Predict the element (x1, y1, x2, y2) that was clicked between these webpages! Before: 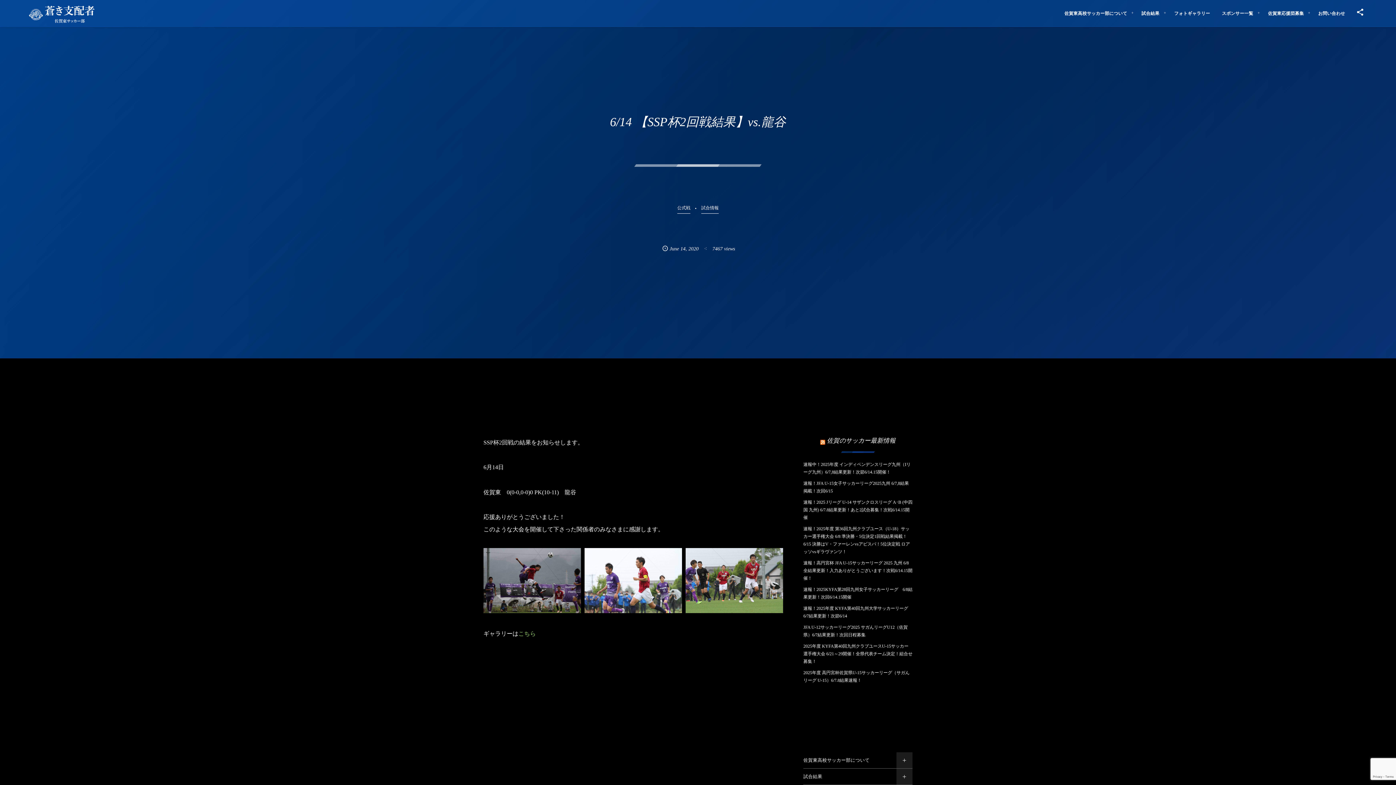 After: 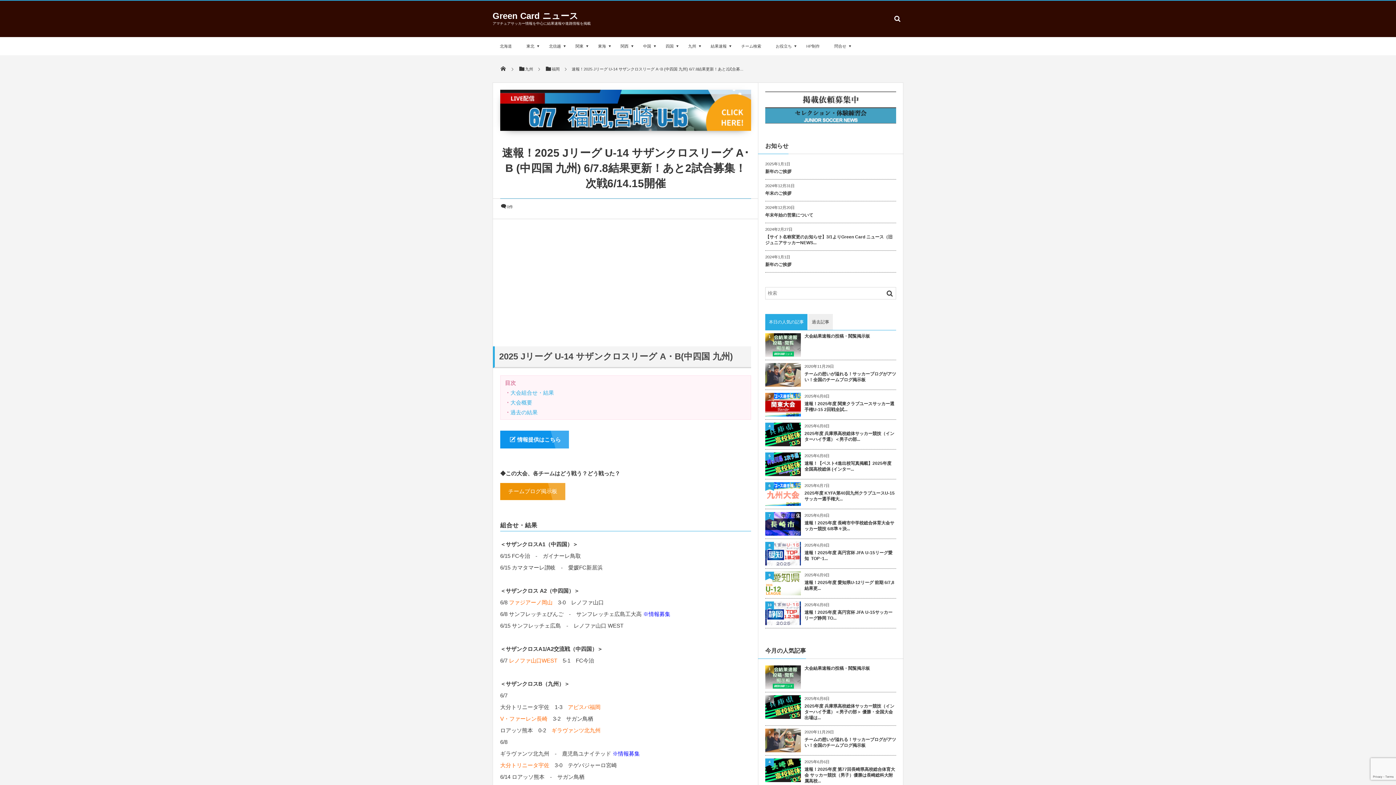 Action: label: 速報！2025 Jリーグ U-14 サザンクロスリーグ A･B (中四国 九州) 6/7.8結果更新！あと2試合募集！次戦6/14.15開催 bbox: (803, 500, 912, 520)